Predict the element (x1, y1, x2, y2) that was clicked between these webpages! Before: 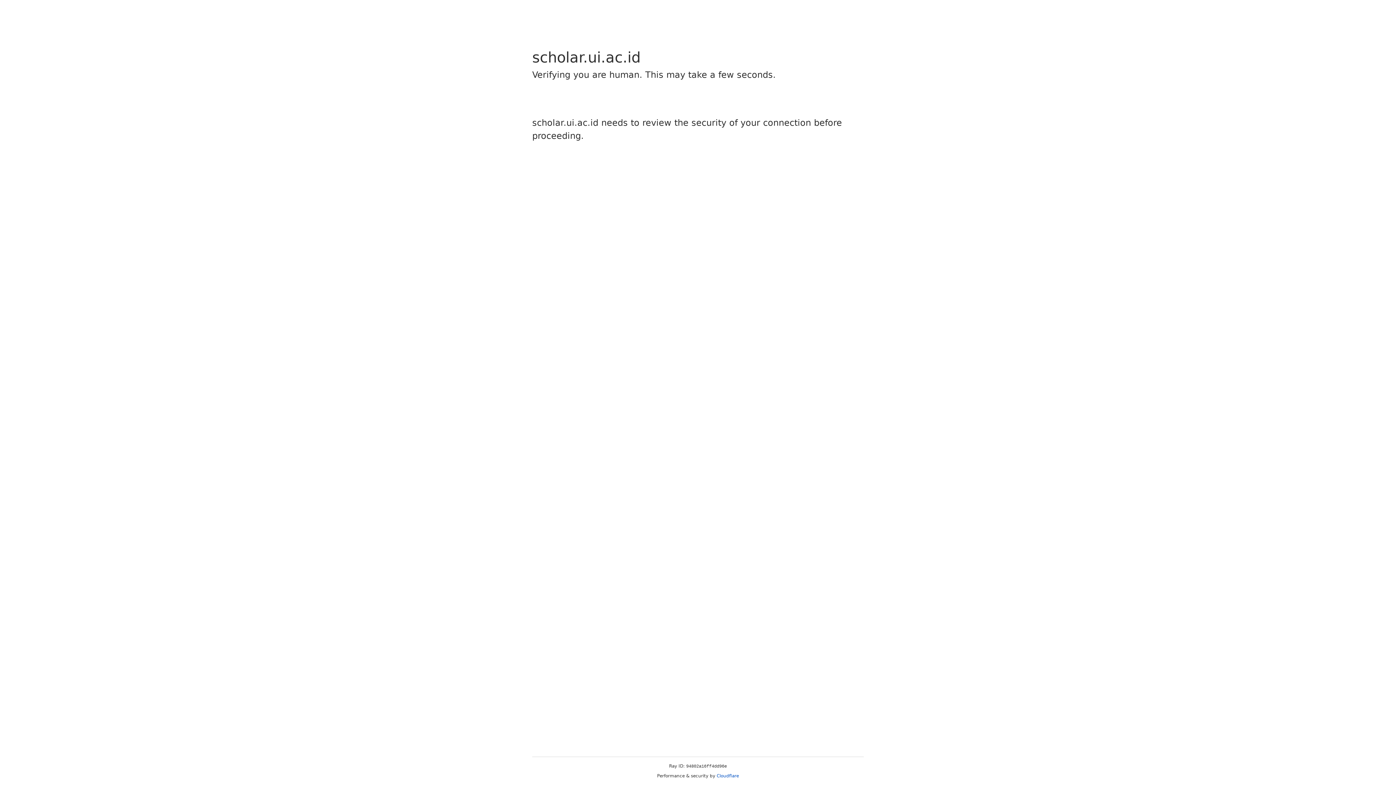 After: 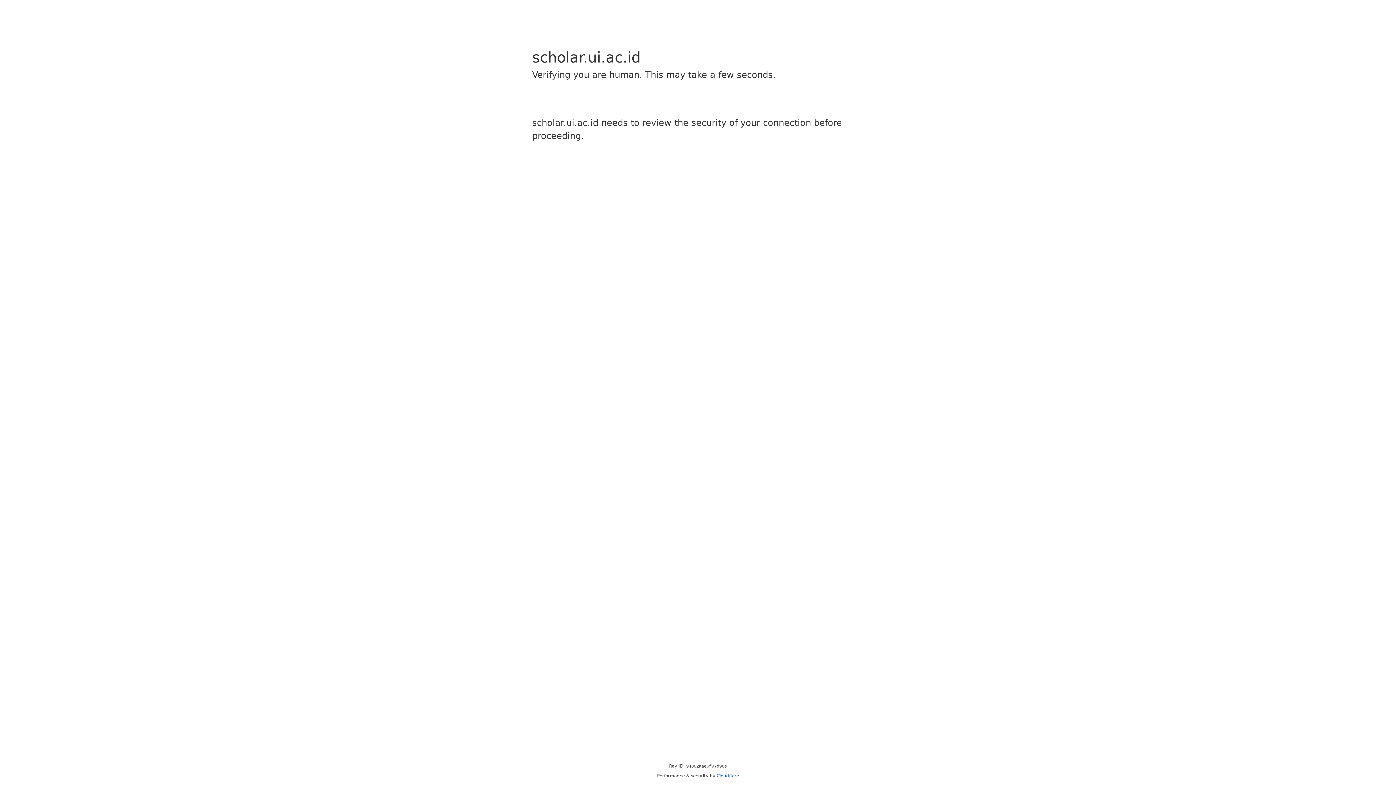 Action: bbox: (716, 773, 739, 778) label: Cloudflare